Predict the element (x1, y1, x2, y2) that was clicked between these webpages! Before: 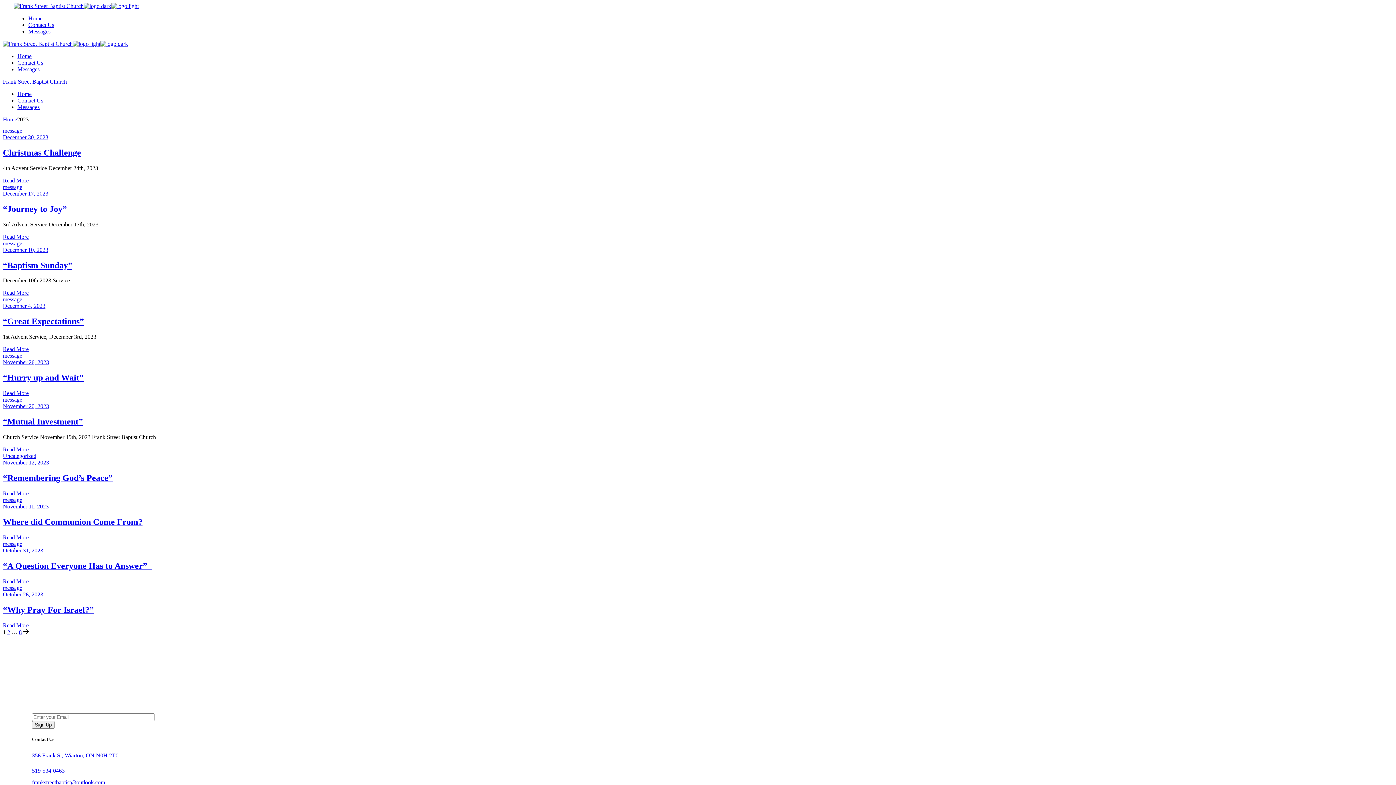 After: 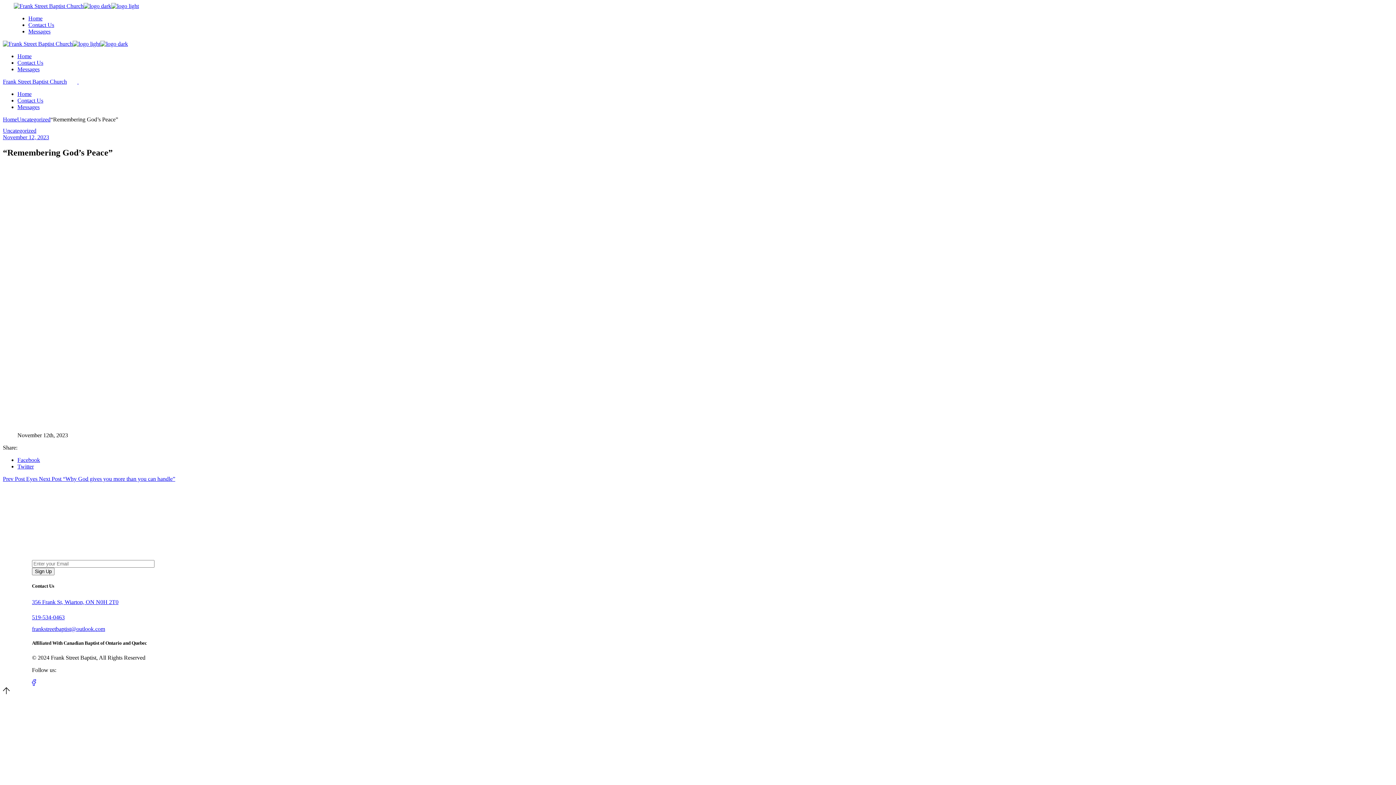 Action: label: “Remembering God’s Peace” bbox: (2, 473, 112, 482)